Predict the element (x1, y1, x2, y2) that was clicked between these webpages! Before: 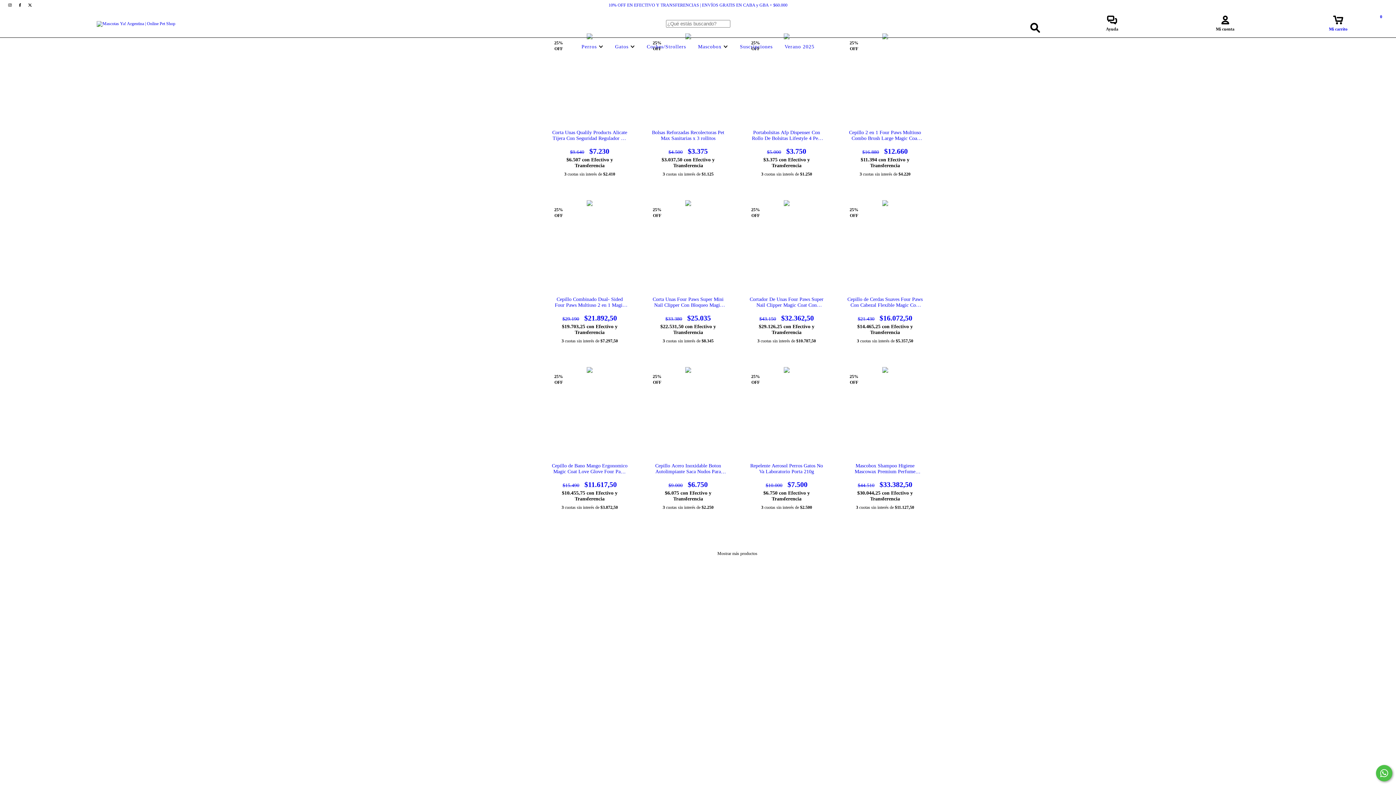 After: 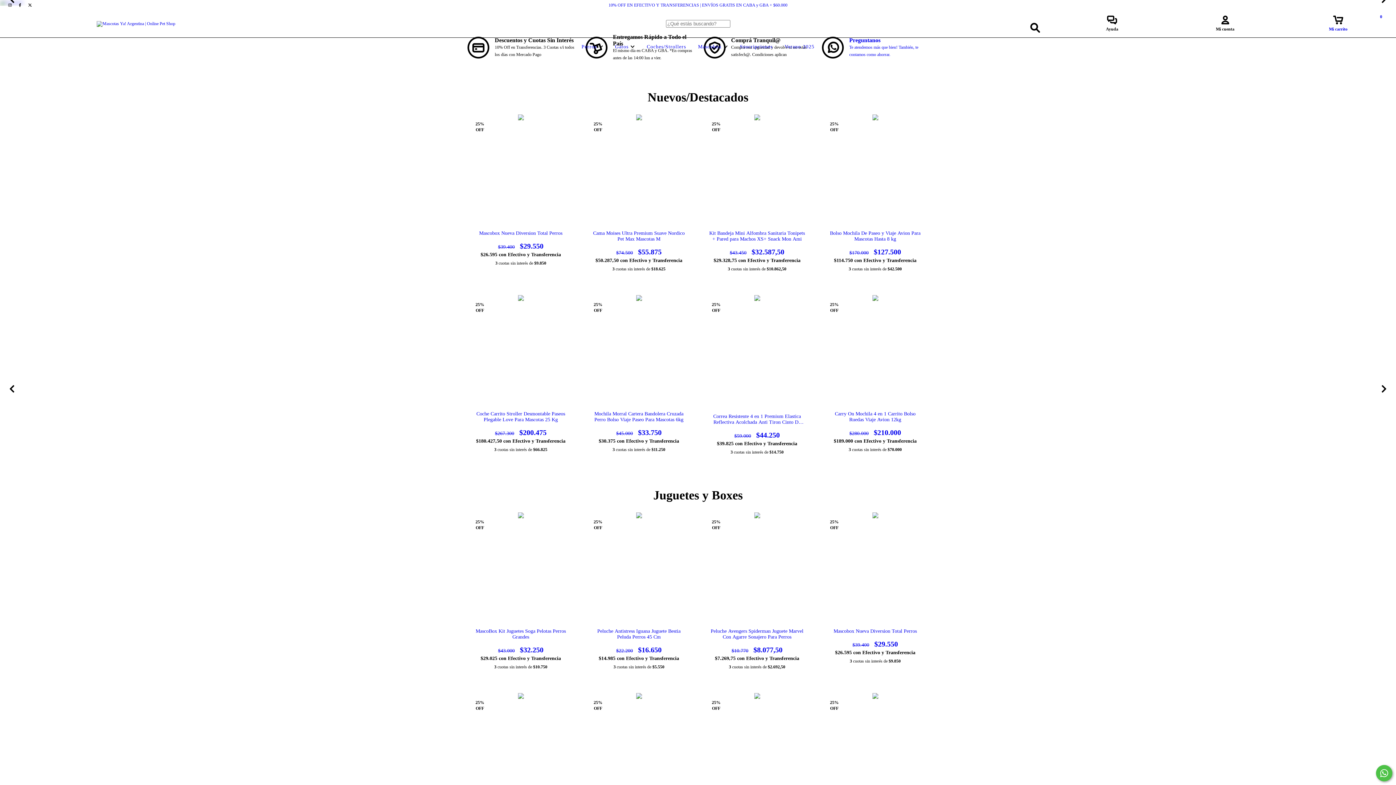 Action: bbox: (96, 20, 175, 25)